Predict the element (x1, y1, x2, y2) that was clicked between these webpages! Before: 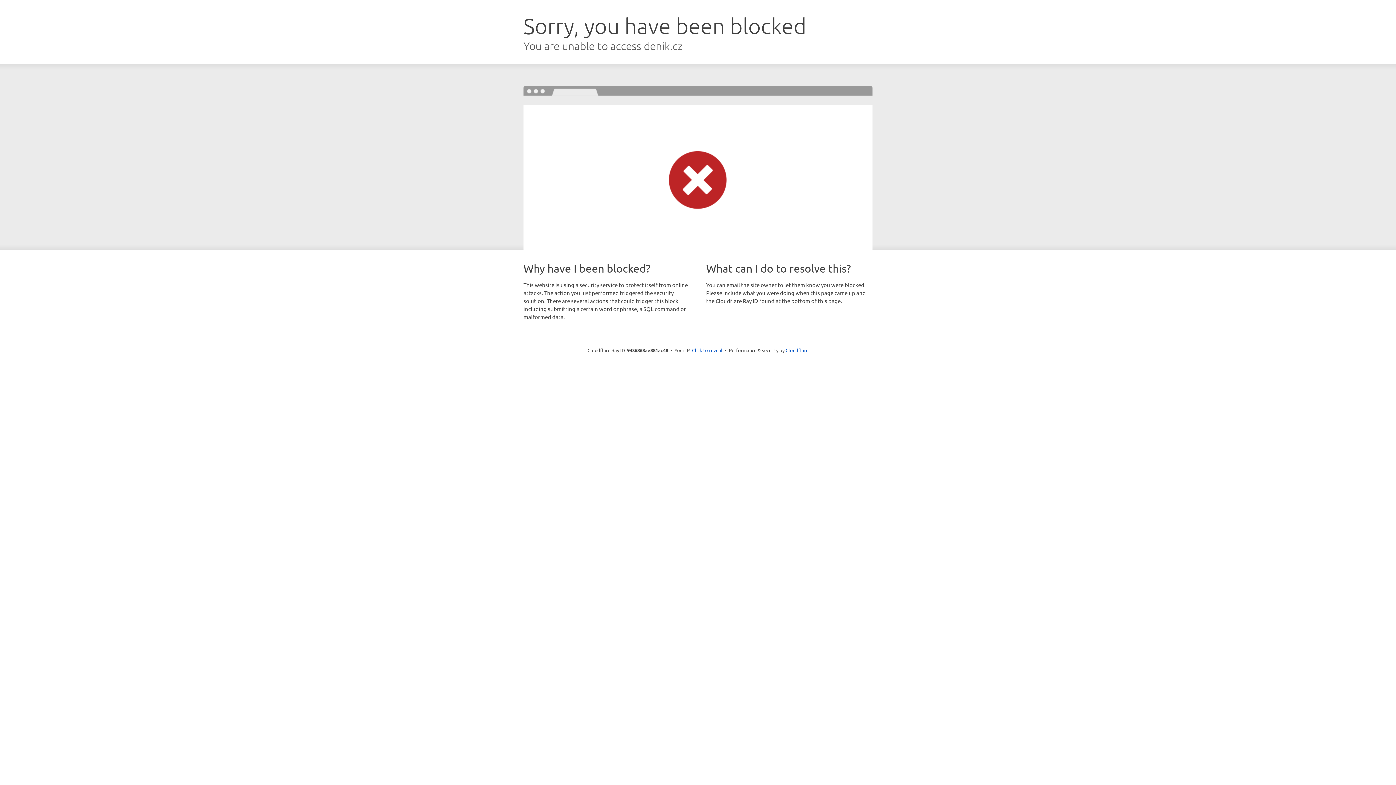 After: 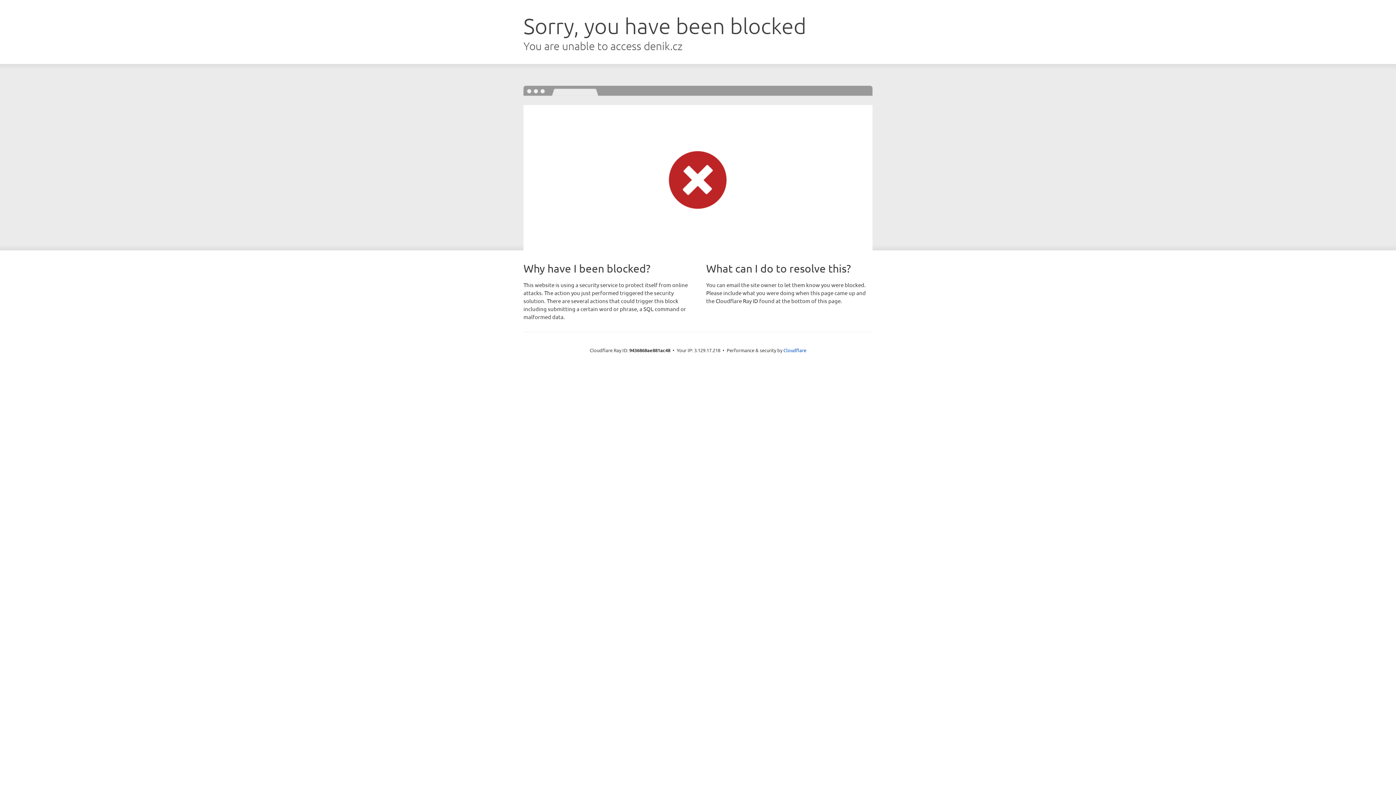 Action: label: Click to reveal bbox: (692, 346, 722, 353)